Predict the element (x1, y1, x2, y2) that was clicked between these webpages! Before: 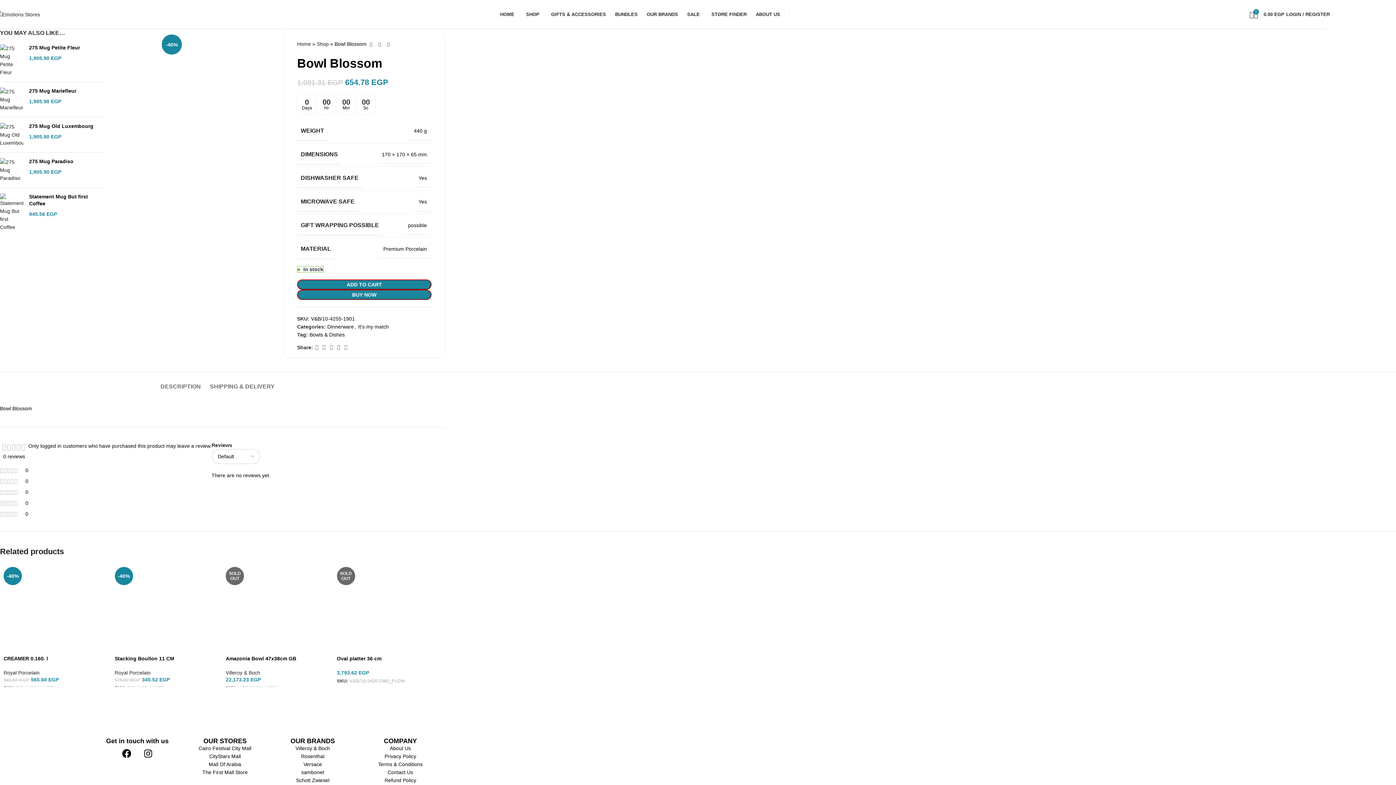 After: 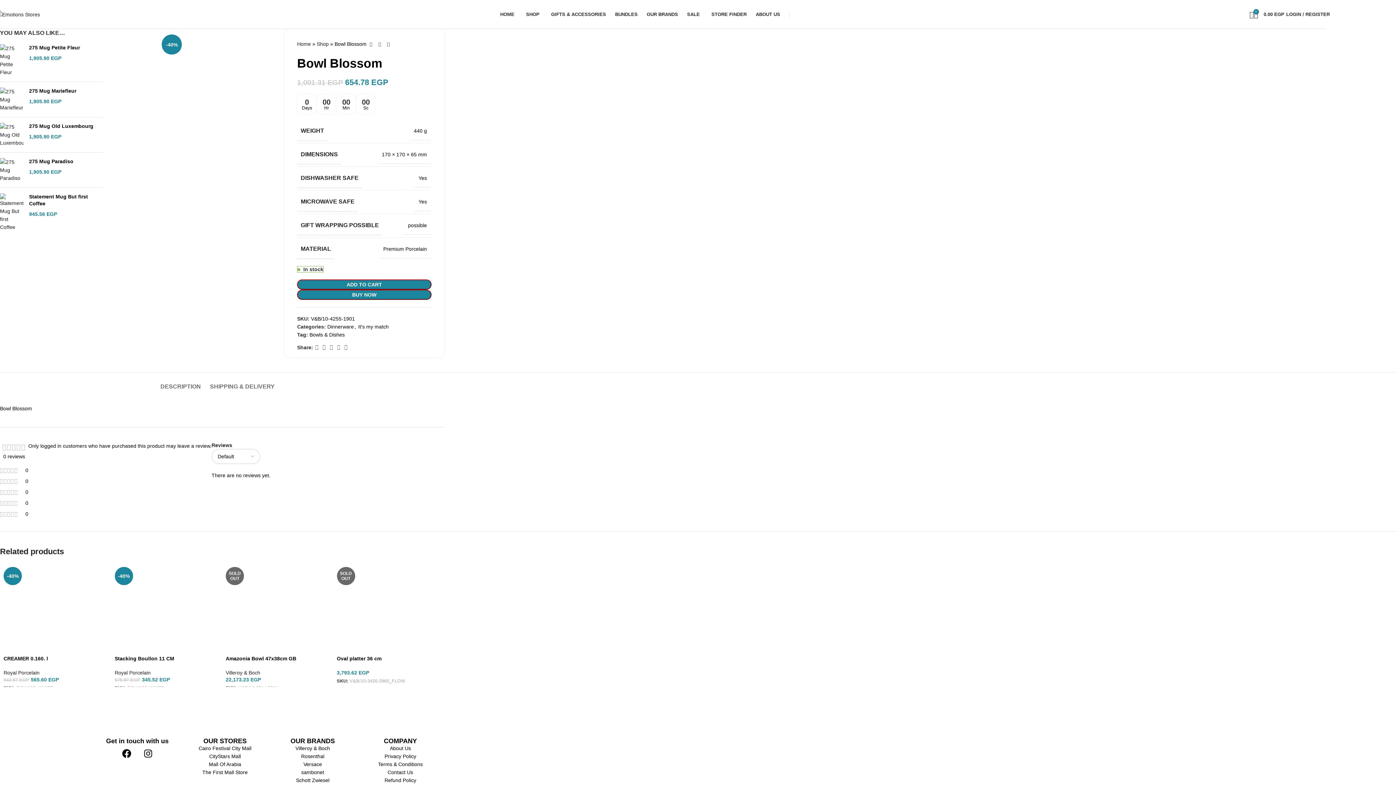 Action: label: Terms & Conditions bbox: (378, 761, 422, 767)